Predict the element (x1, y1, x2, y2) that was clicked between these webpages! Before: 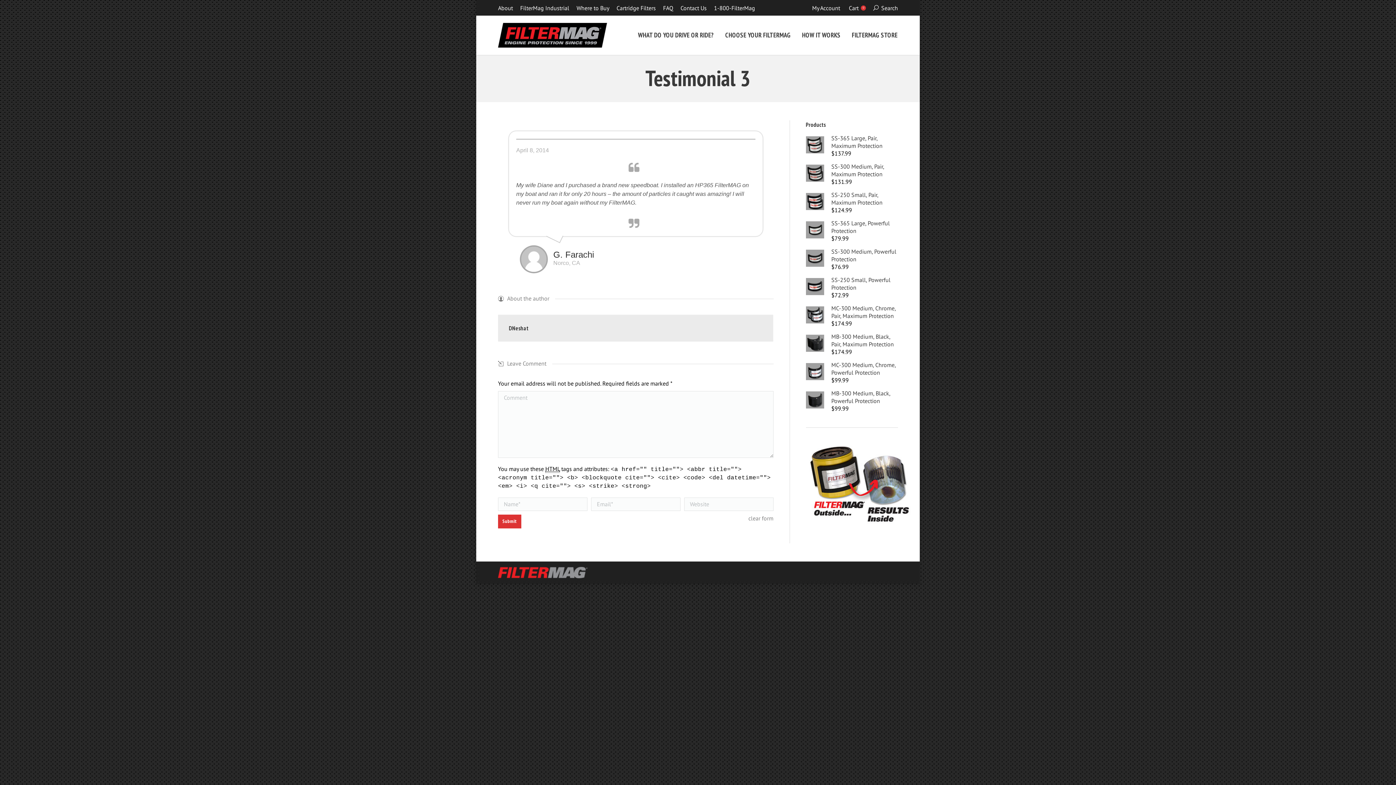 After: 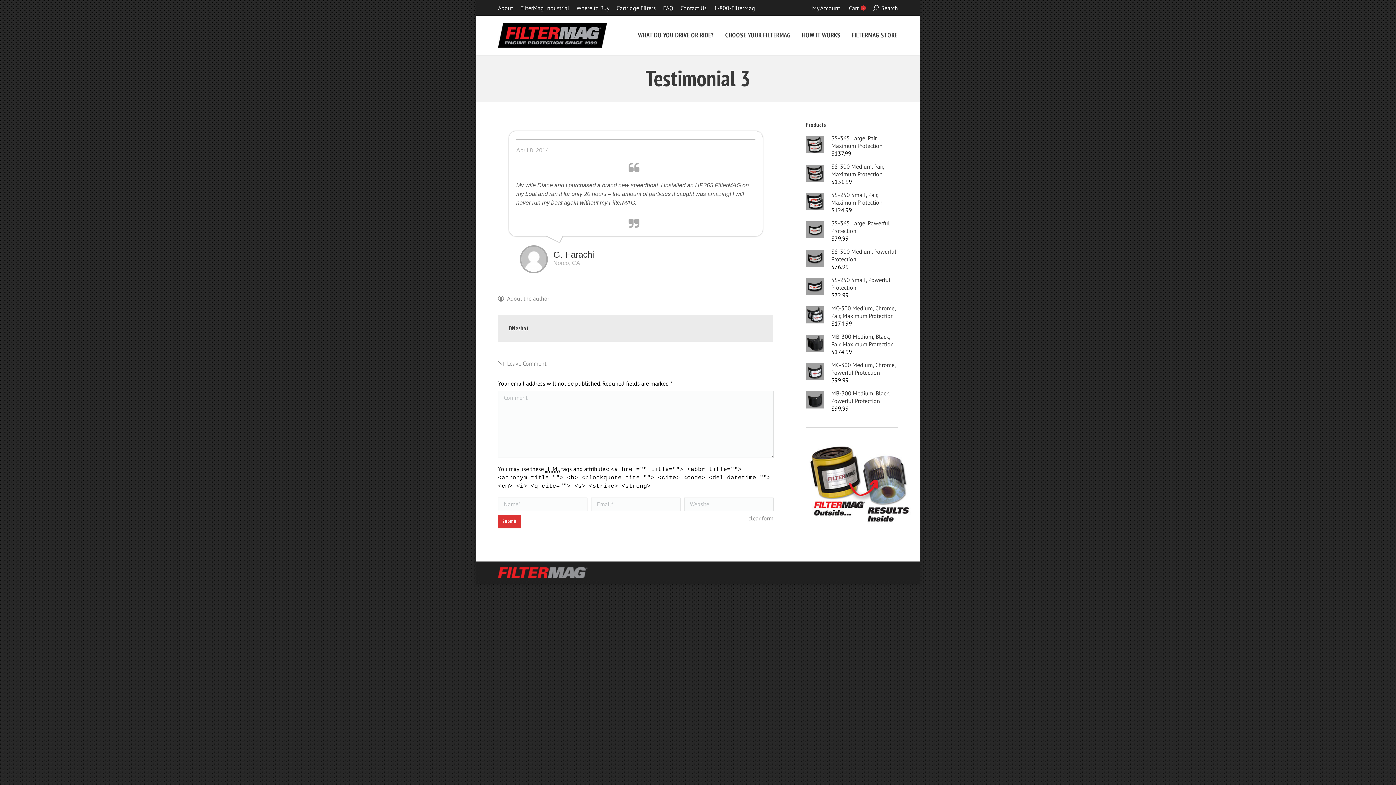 Action: label: clear form bbox: (748, 514, 773, 522)